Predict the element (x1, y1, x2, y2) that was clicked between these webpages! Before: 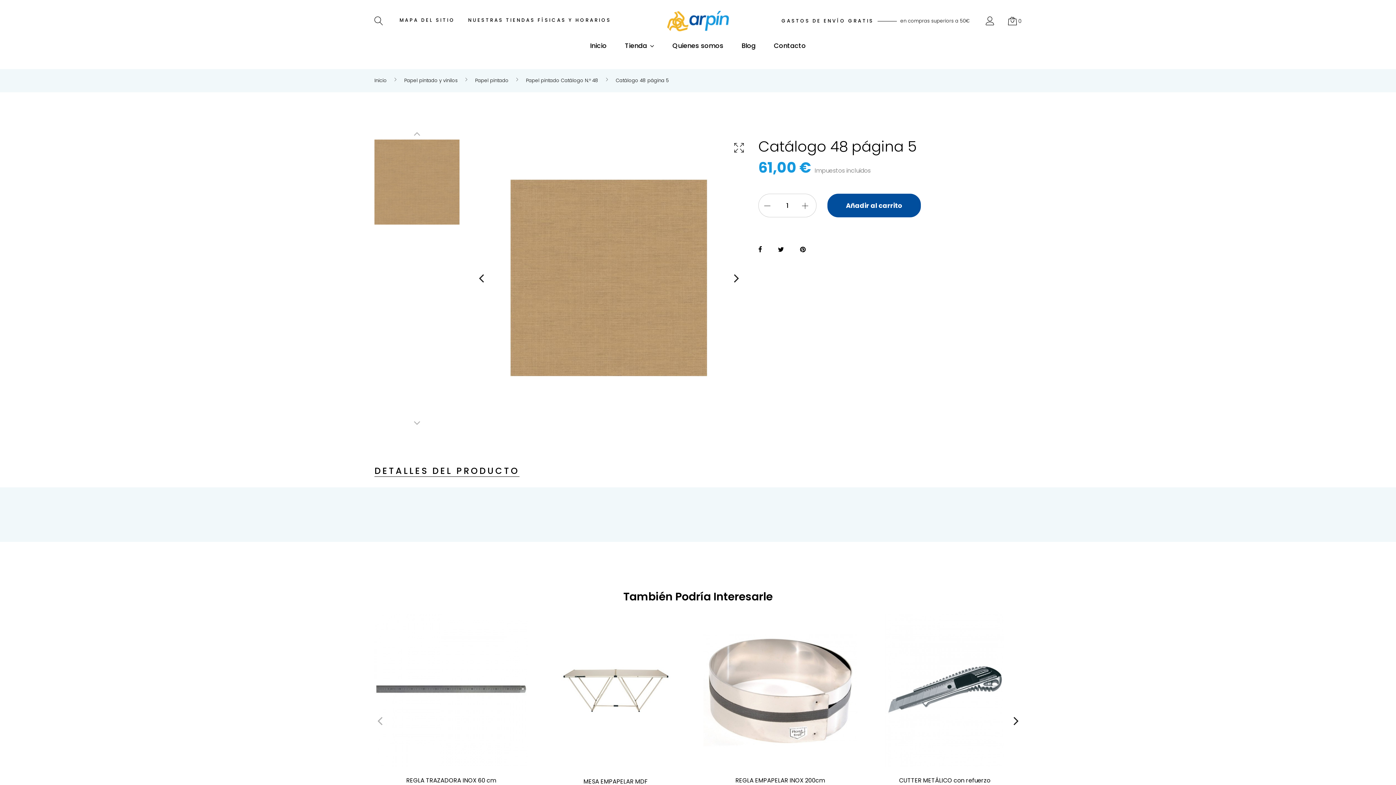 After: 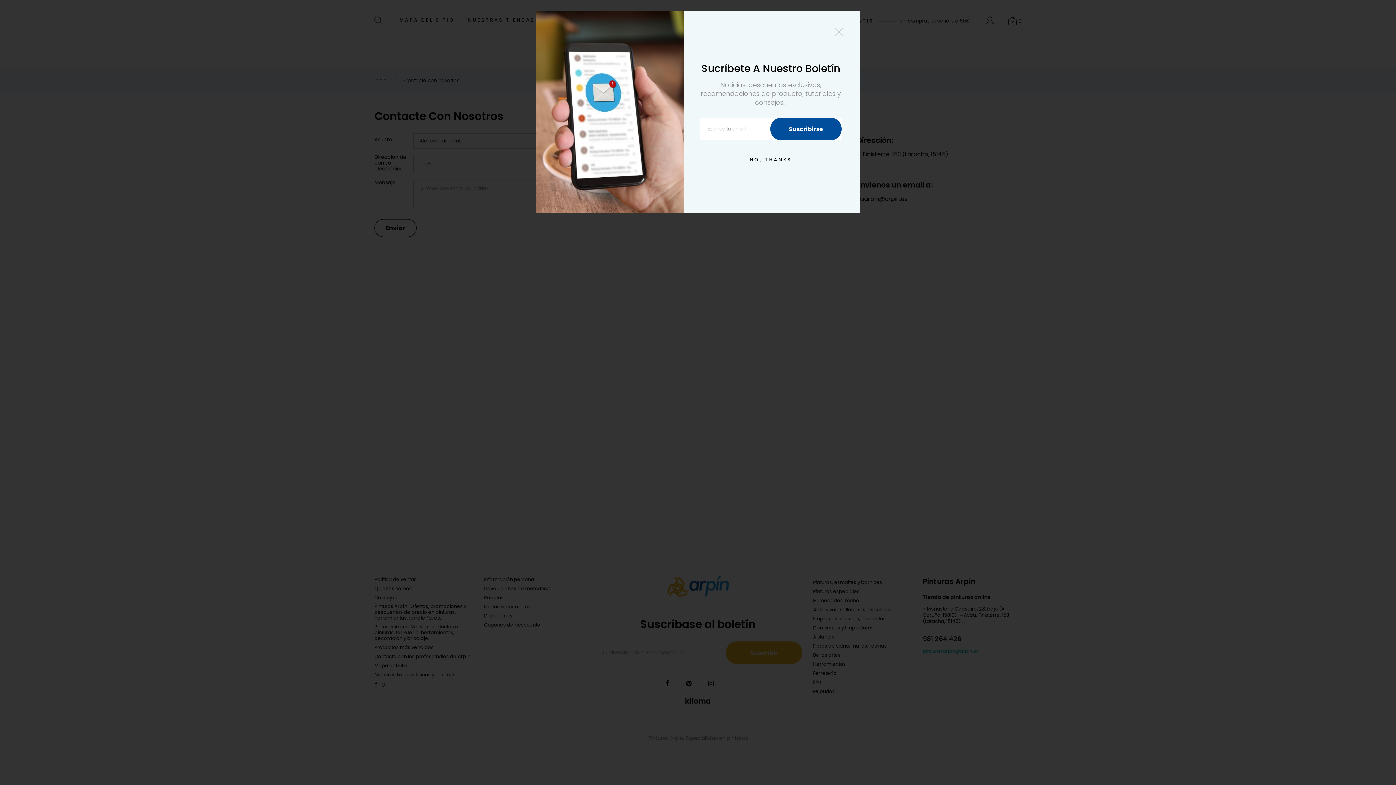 Action: bbox: (774, 42, 806, 49) label: Contacto